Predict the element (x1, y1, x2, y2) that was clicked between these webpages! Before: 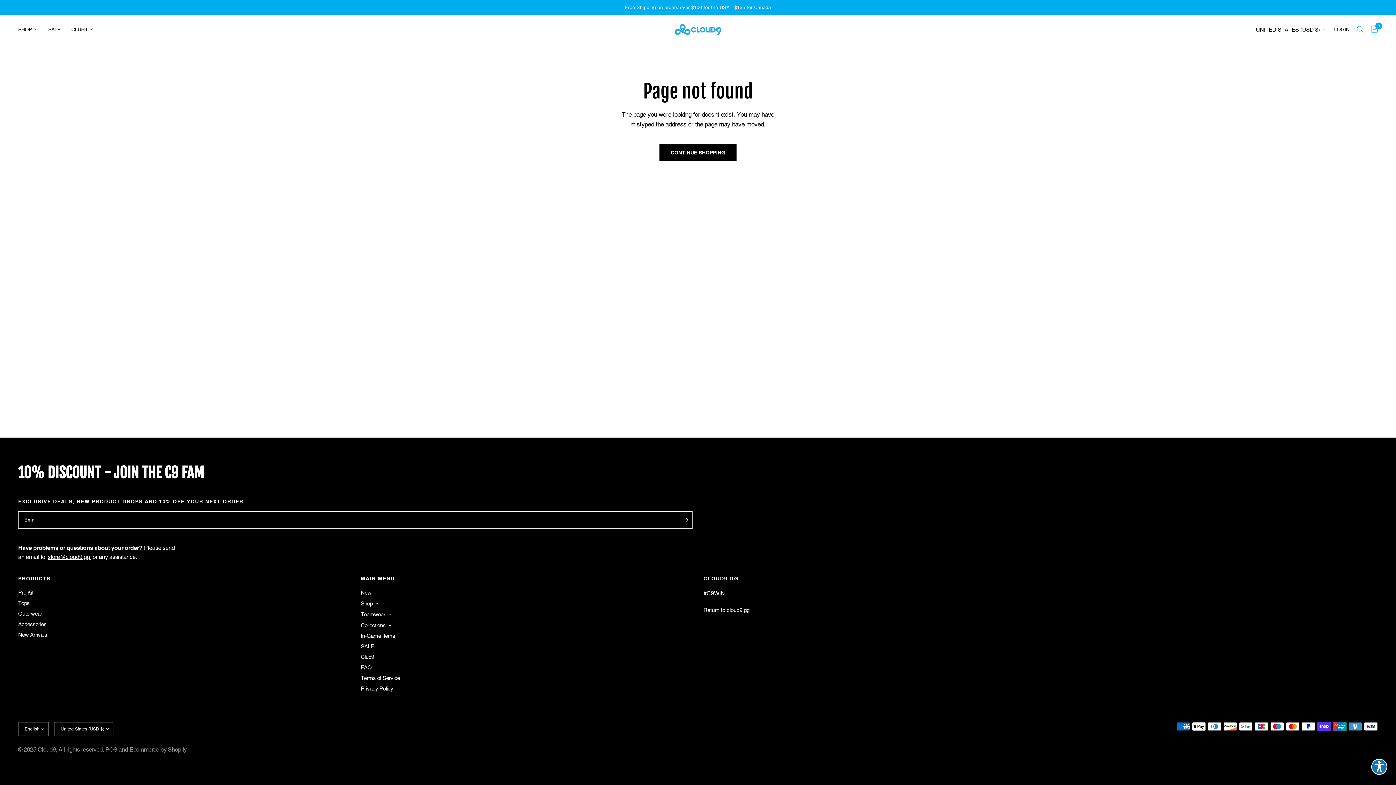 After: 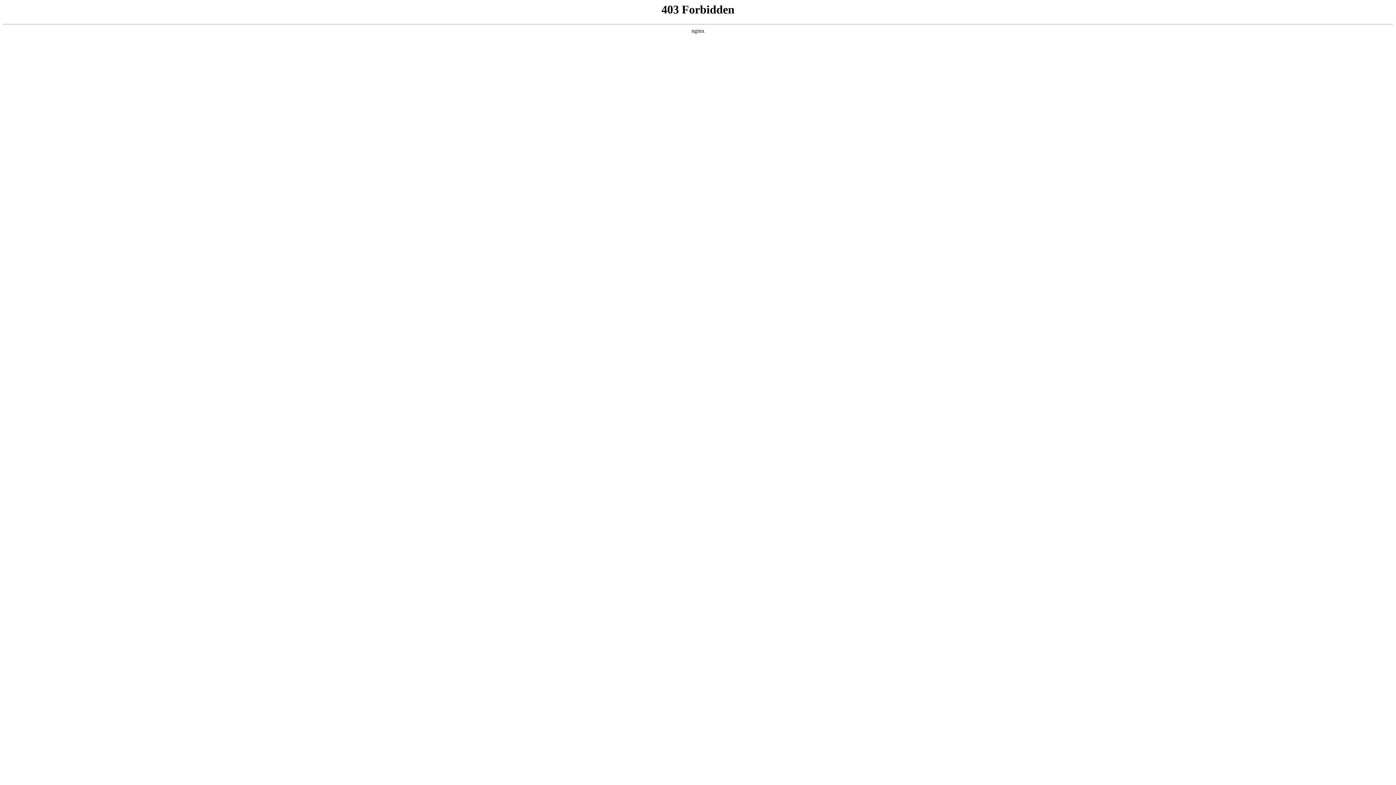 Action: label: Return to cloud9.gg bbox: (703, 607, 749, 613)